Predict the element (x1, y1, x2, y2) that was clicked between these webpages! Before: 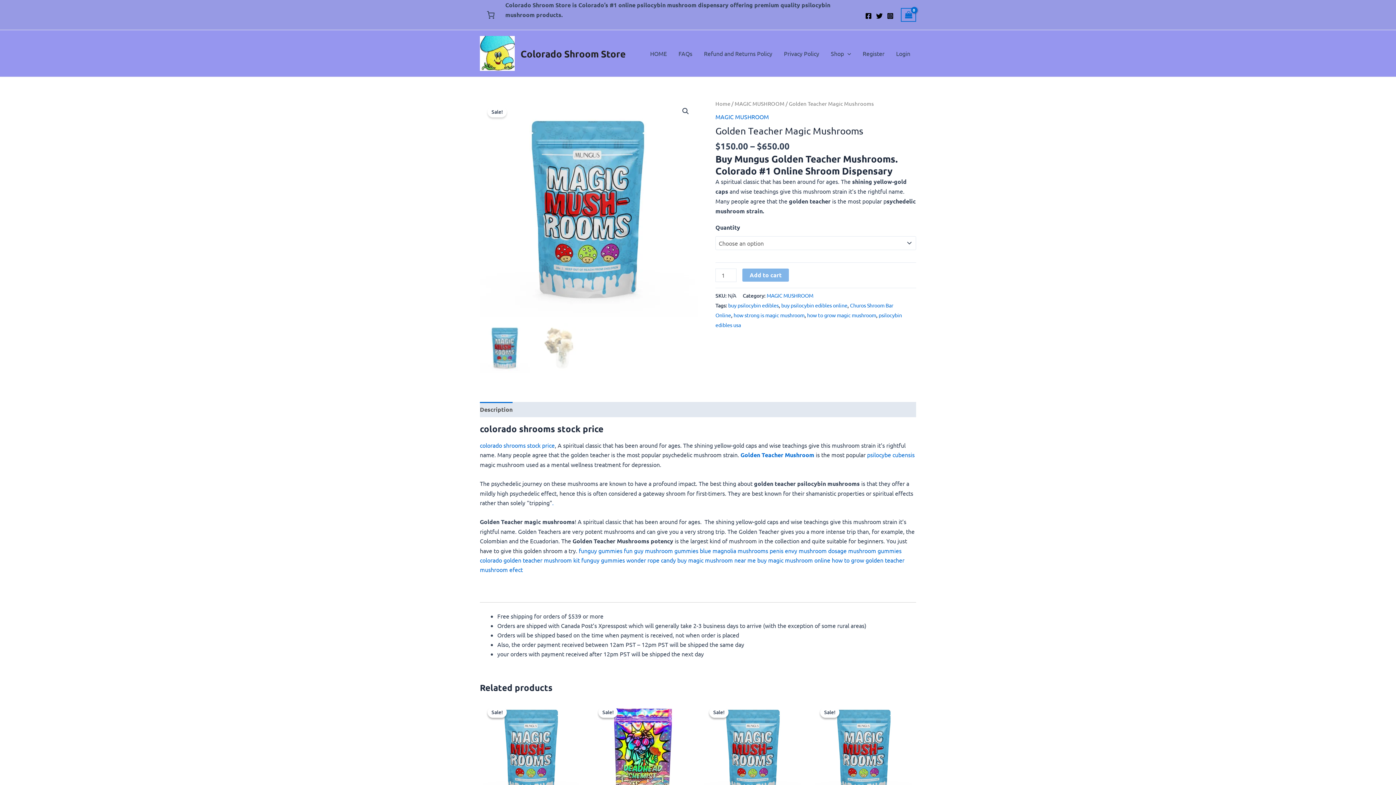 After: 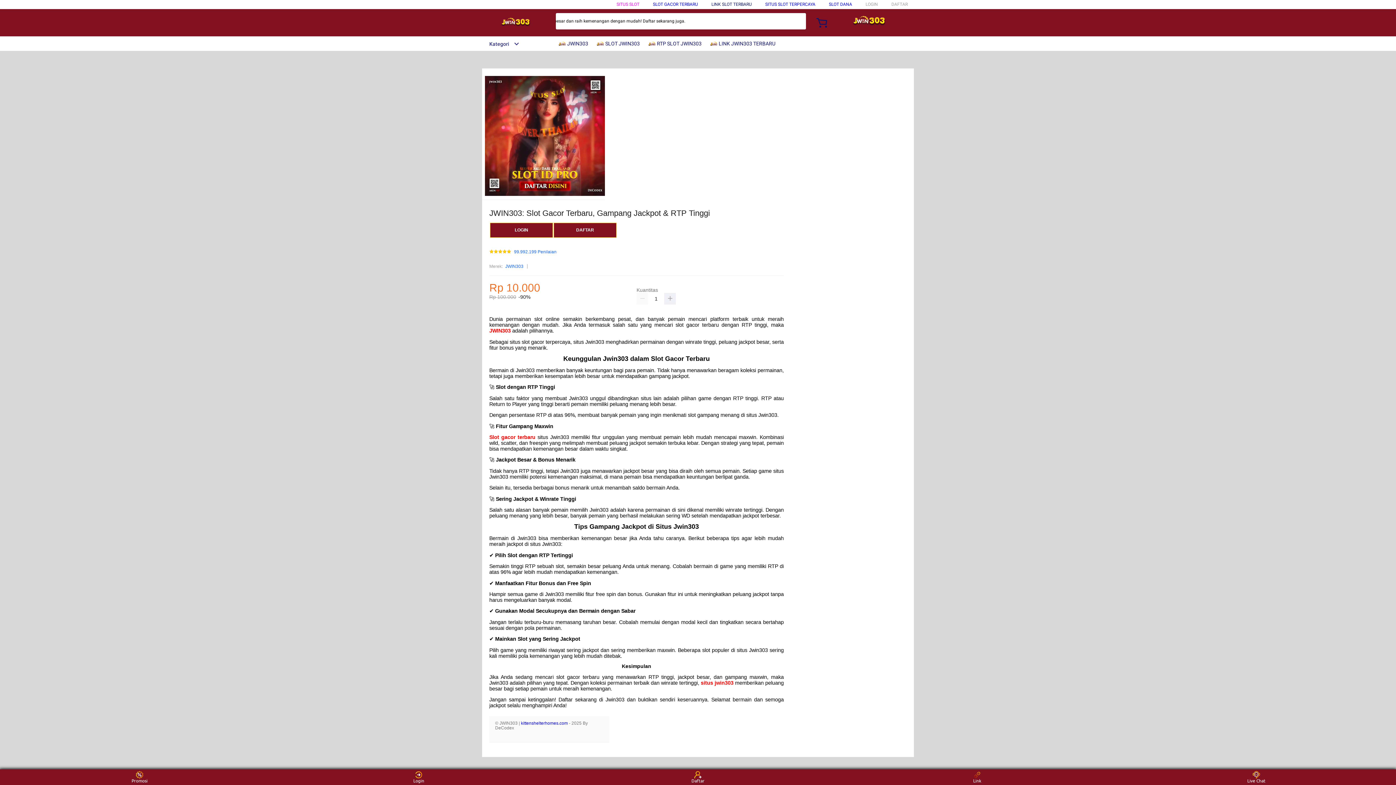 Action: bbox: (721, 461, 722, 468) label: .